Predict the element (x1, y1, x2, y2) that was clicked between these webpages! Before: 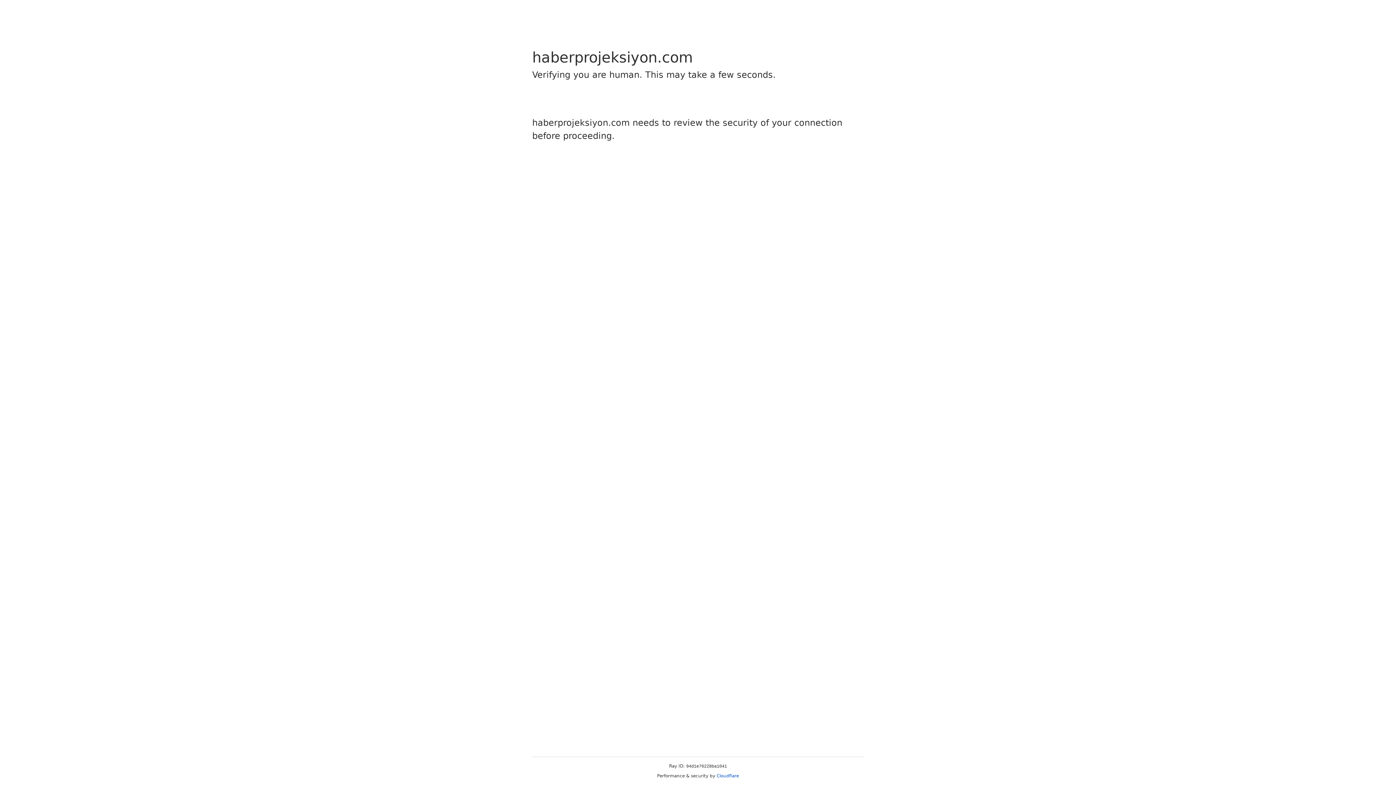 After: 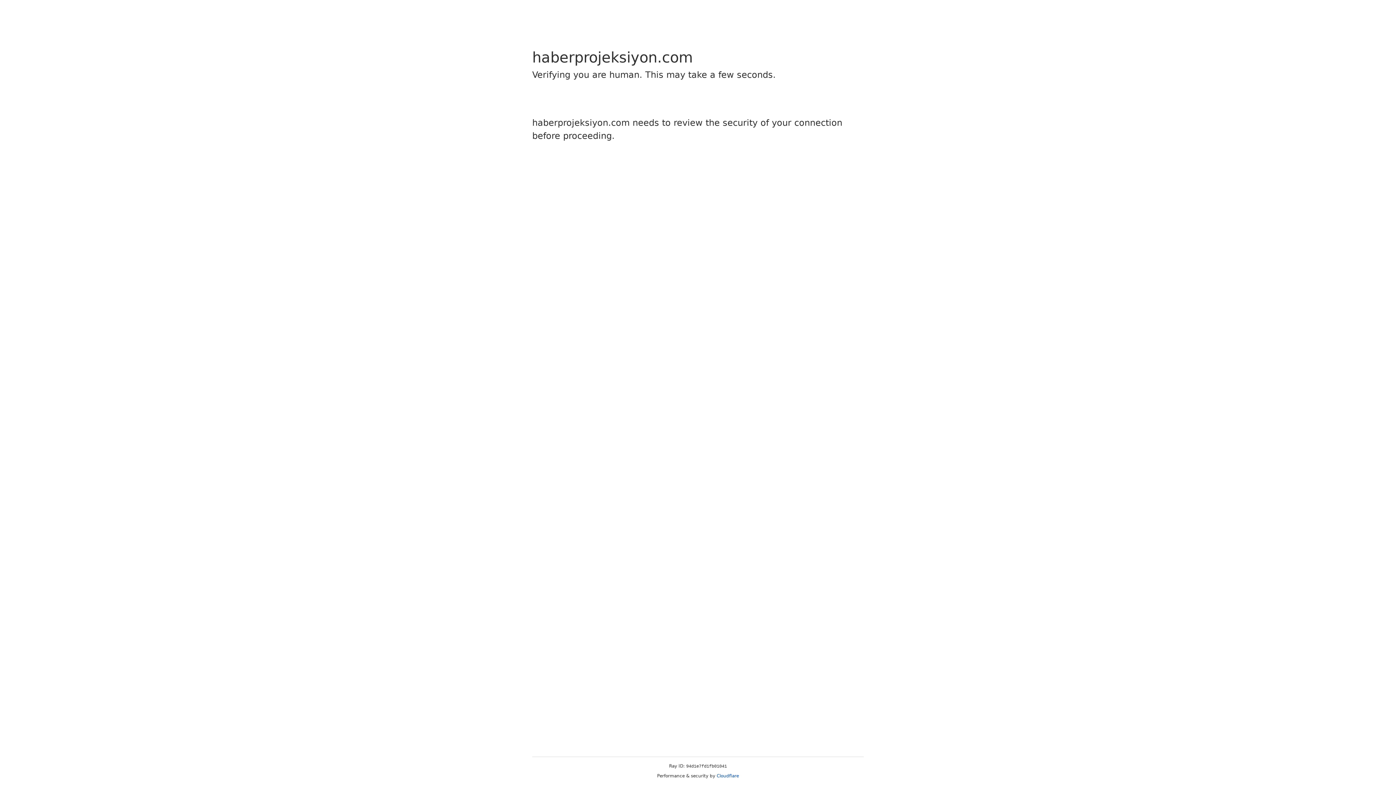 Action: bbox: (716, 773, 739, 778) label: Cloudflare